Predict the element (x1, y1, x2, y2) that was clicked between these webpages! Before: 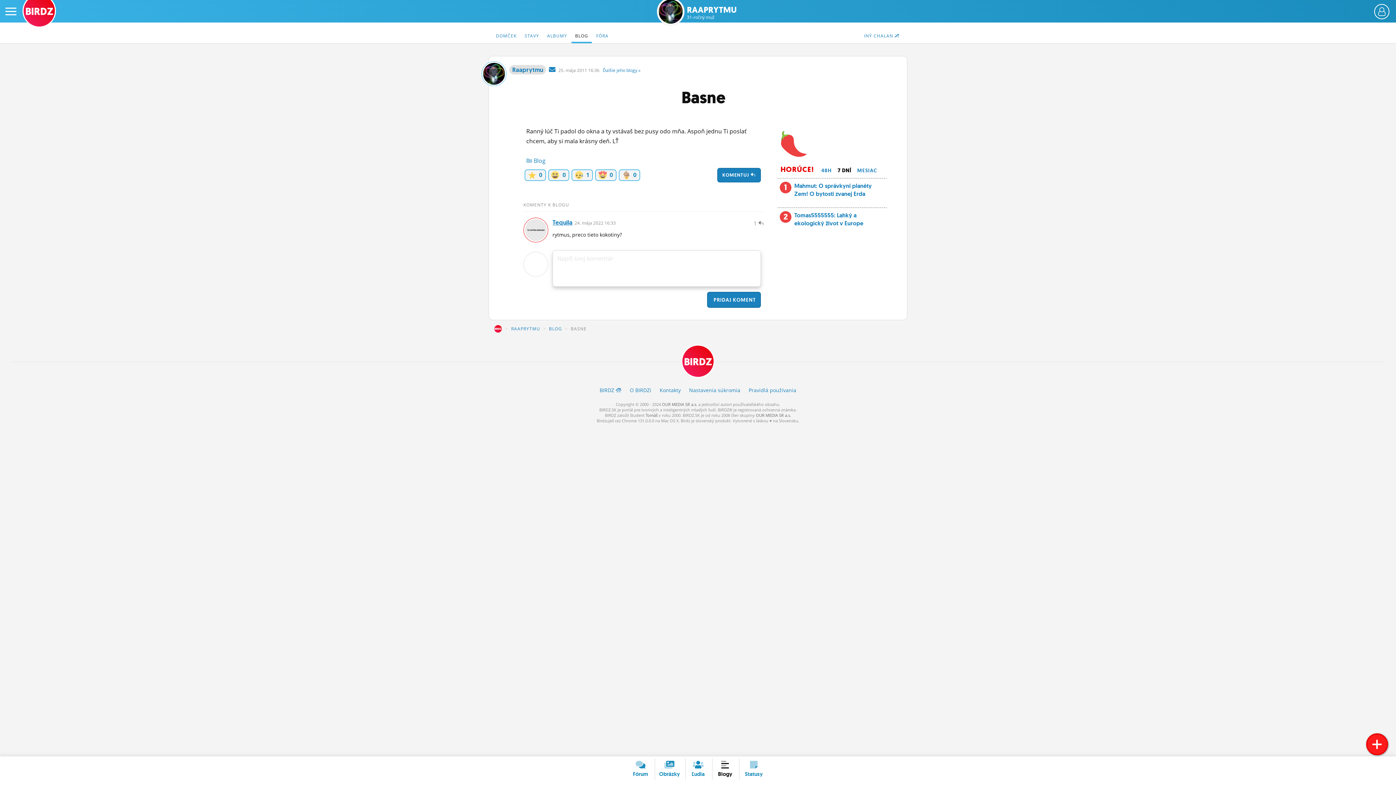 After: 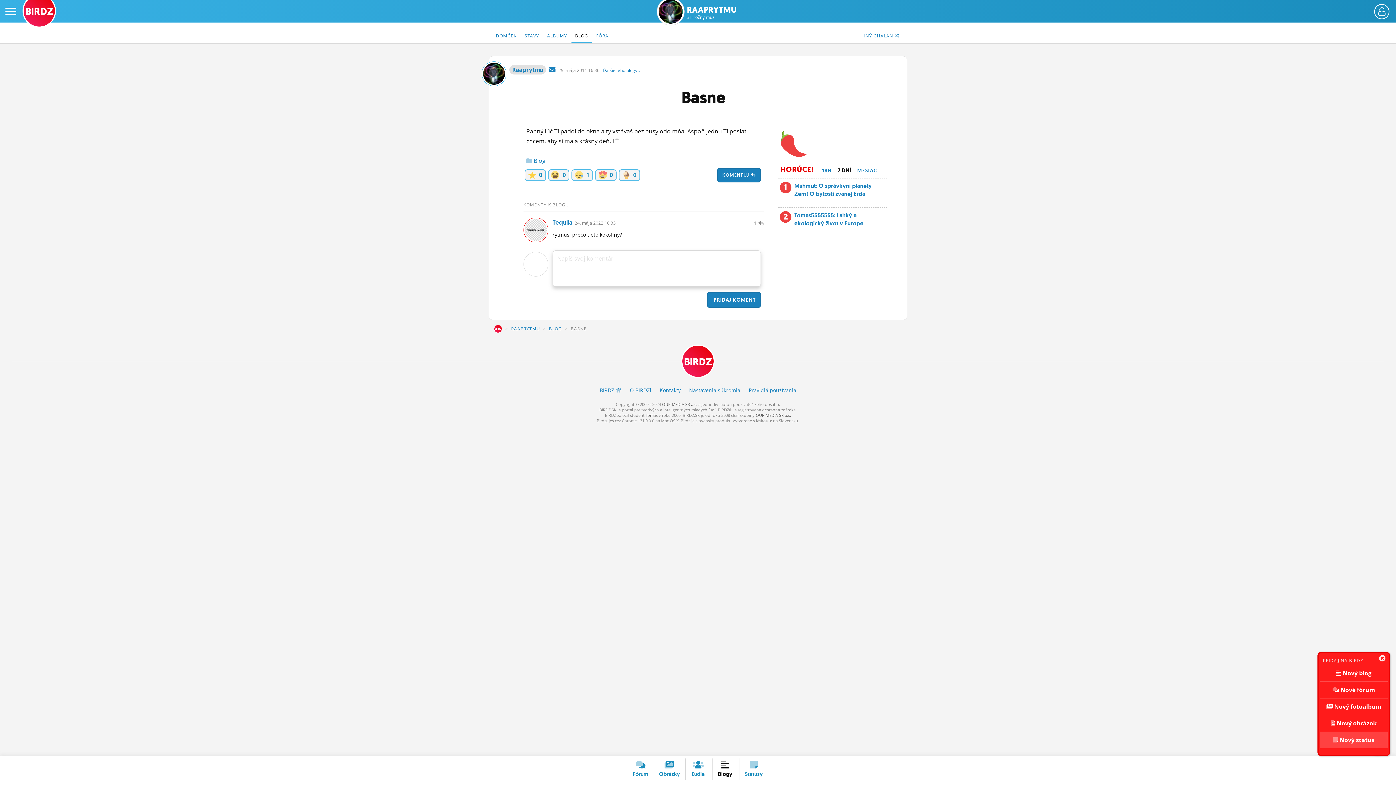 Action: bbox: (1366, 733, 1388, 755)